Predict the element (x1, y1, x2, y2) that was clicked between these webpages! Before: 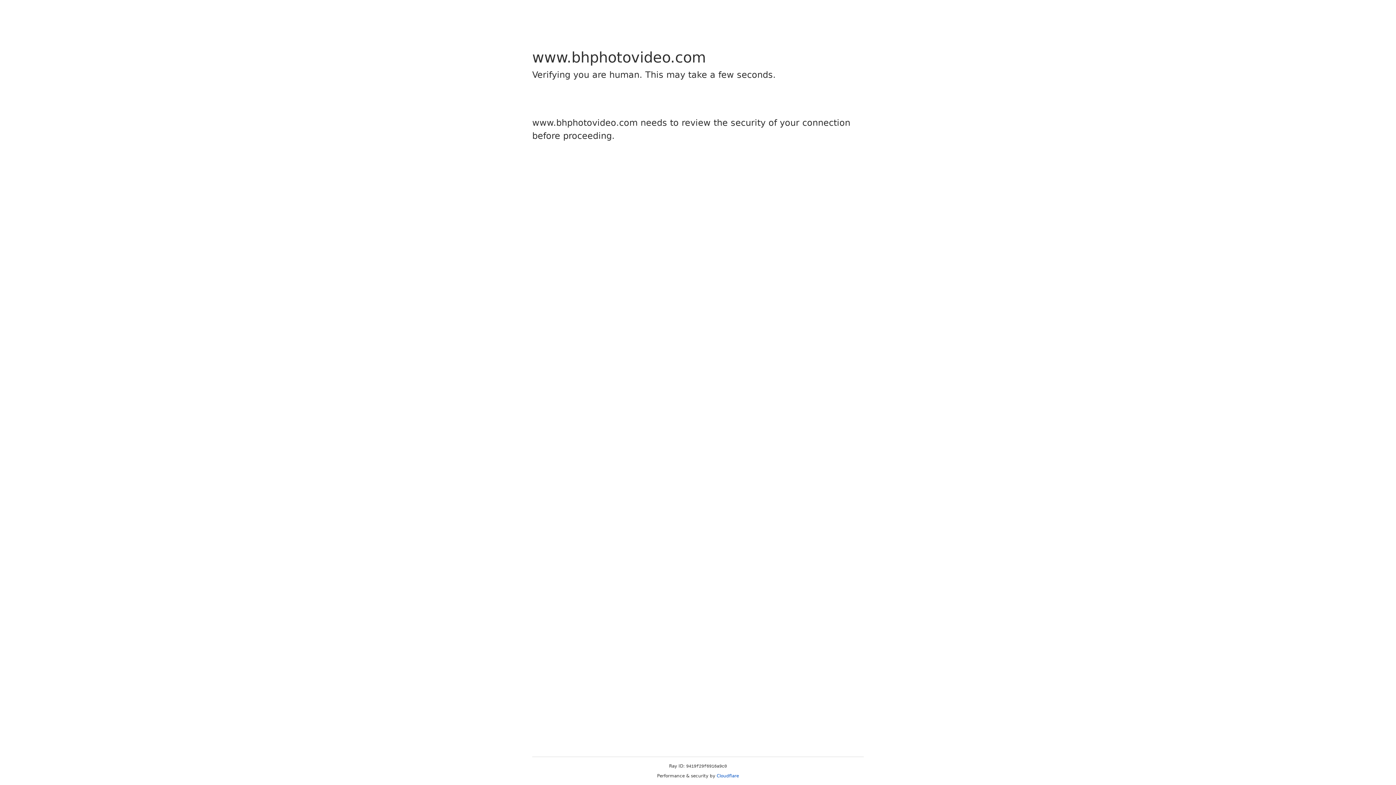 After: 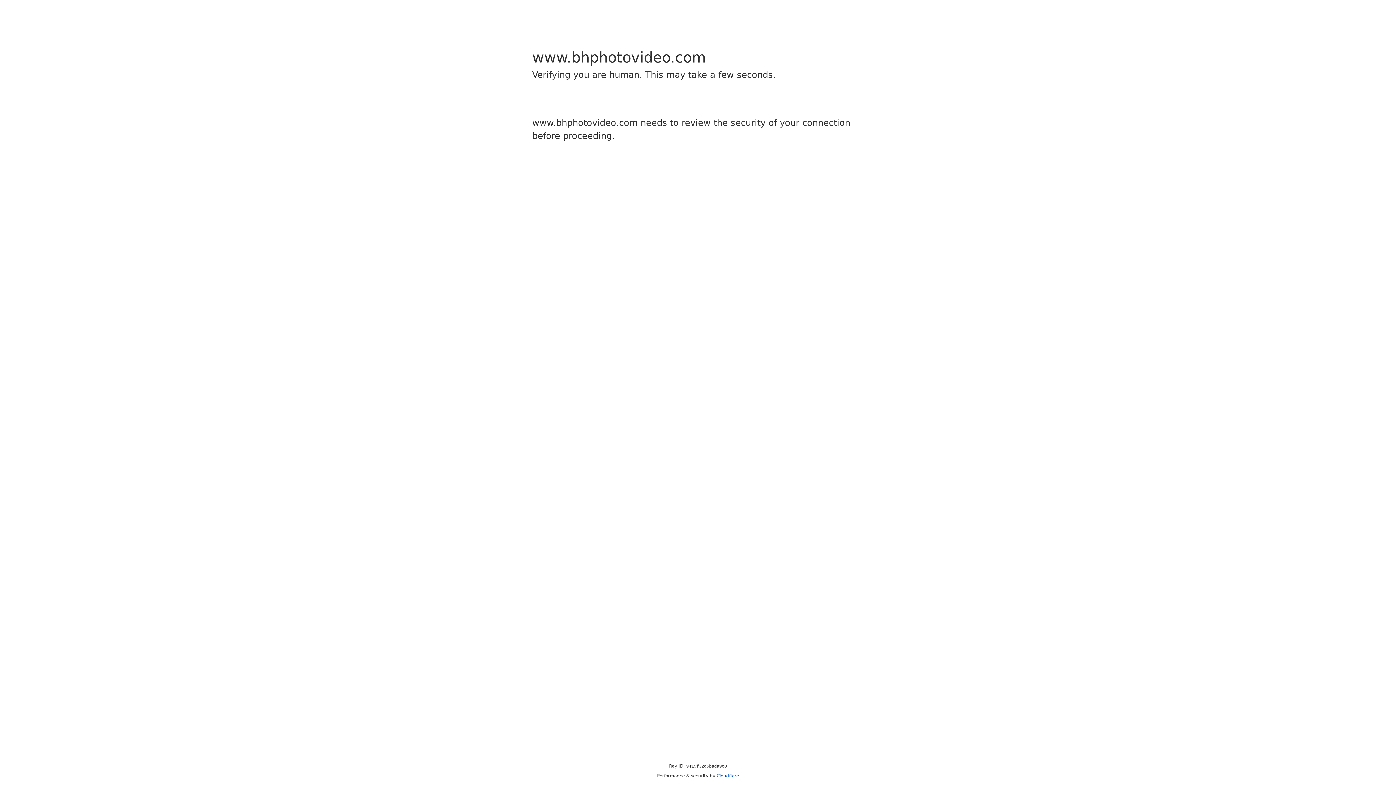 Action: bbox: (716, 773, 739, 778) label: Cloudflare